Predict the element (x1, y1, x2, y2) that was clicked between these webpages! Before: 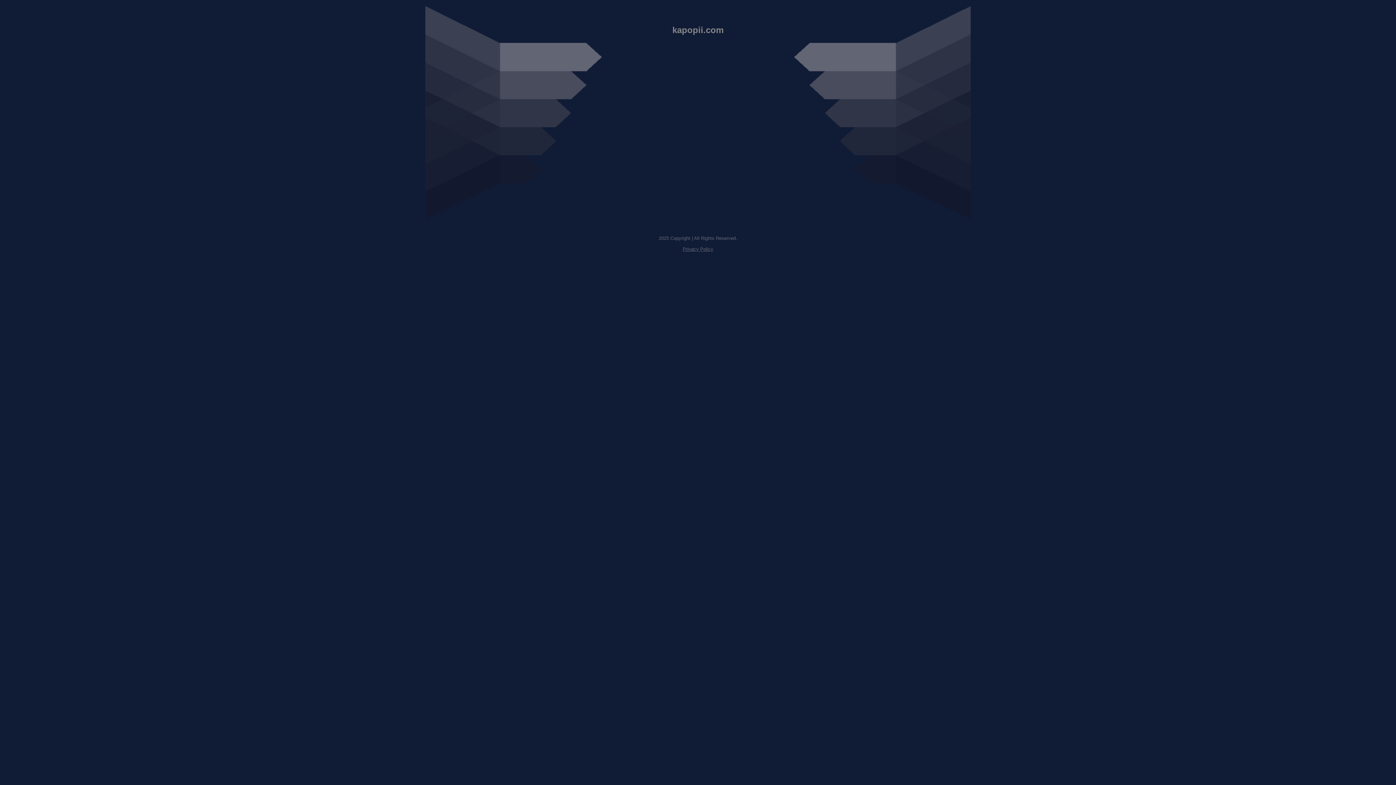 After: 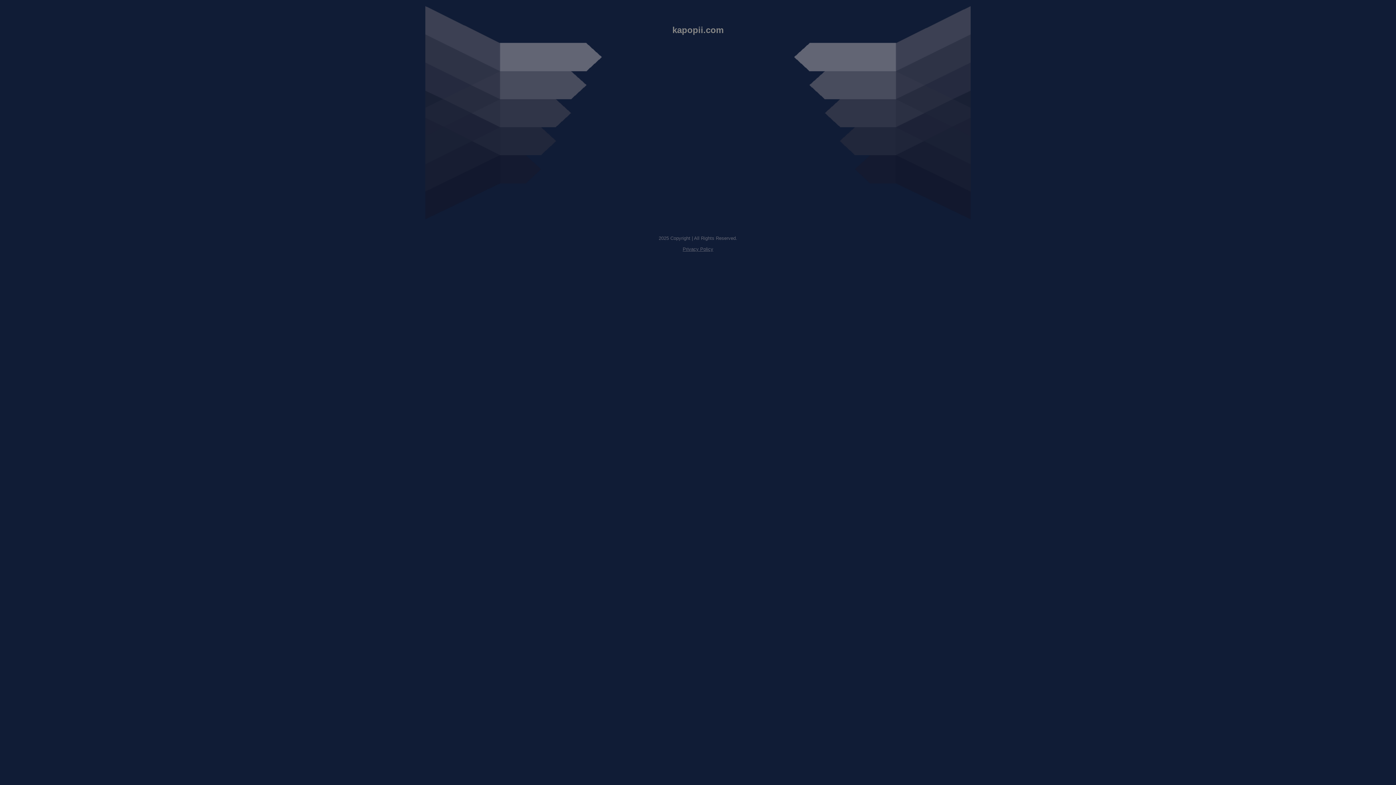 Action: bbox: (682, 246, 713, 252) label: Privacy Policy